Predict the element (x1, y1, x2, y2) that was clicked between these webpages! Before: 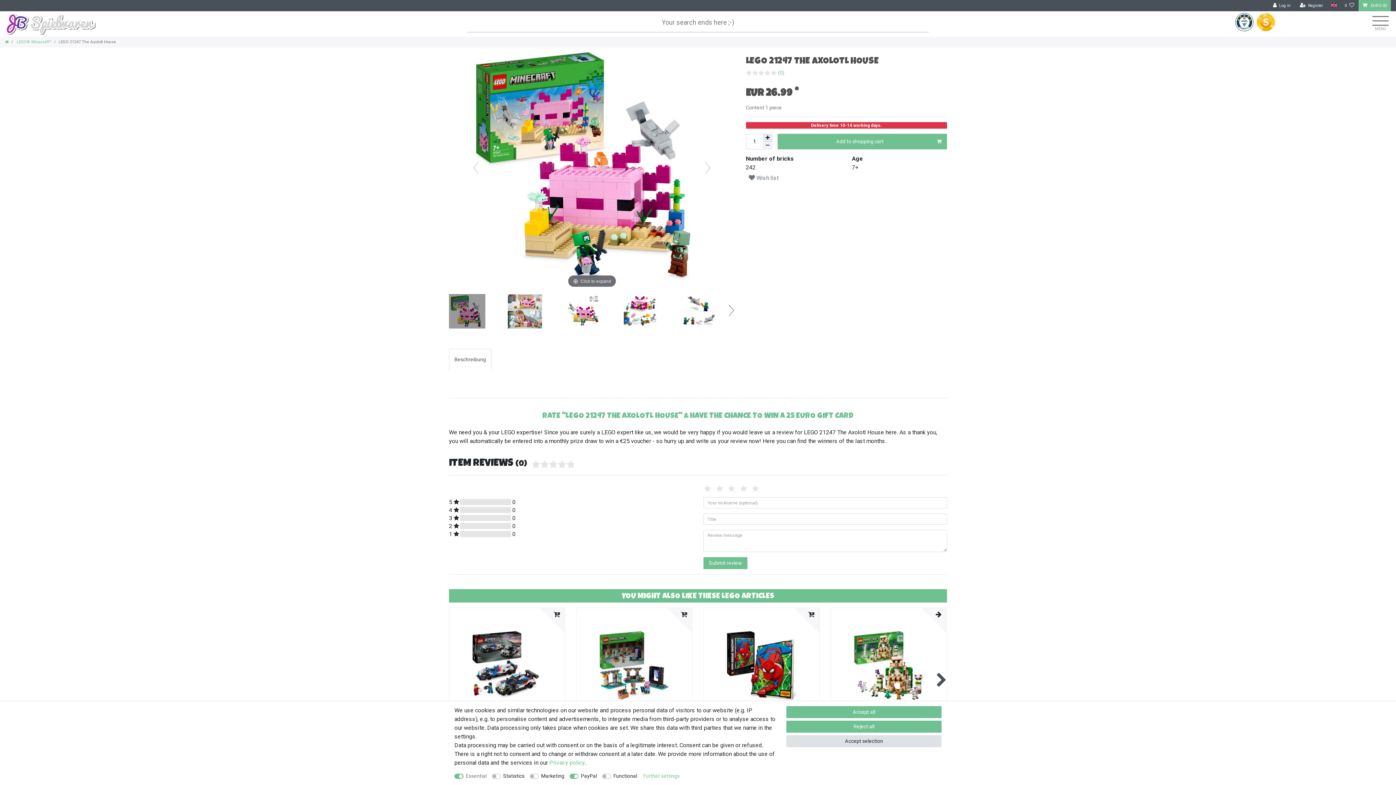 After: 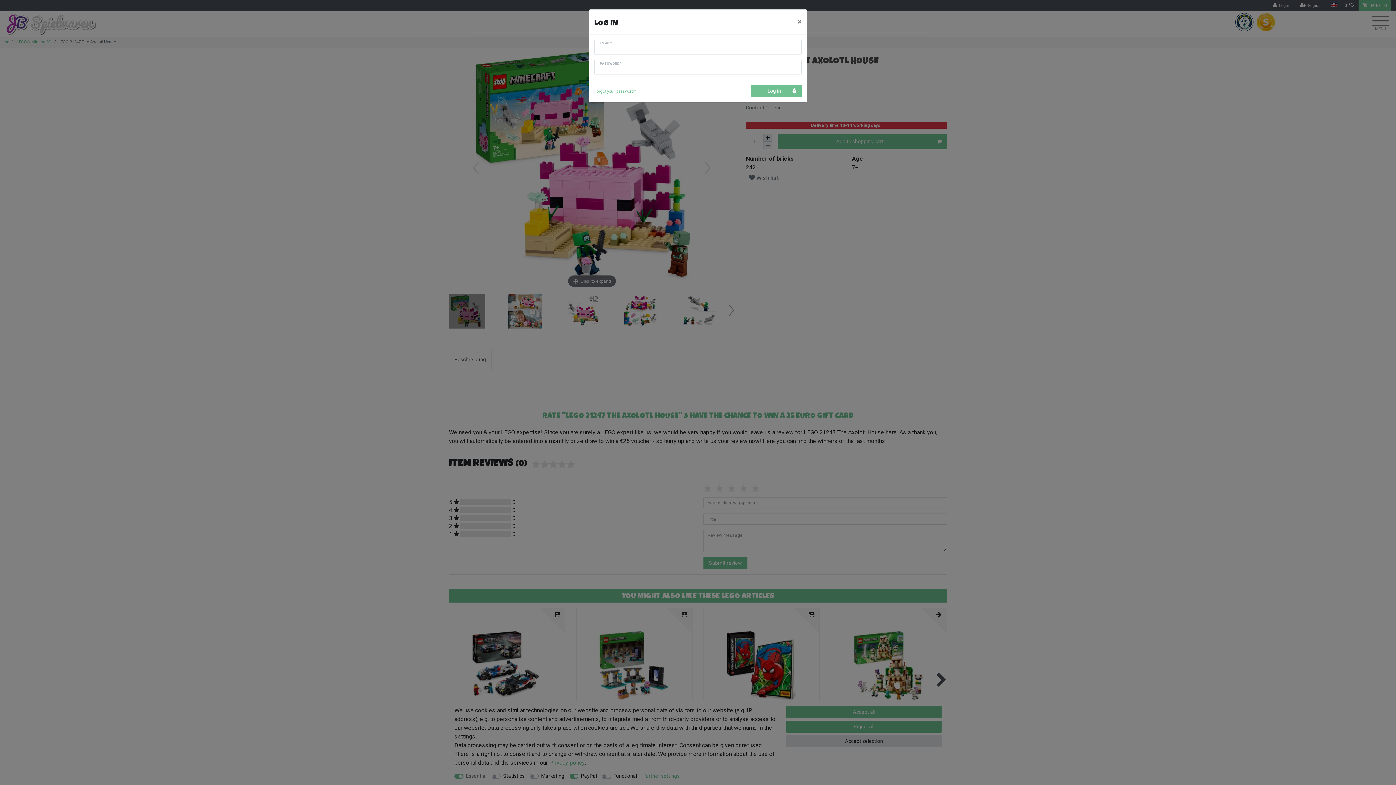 Action: bbox: (1269, 0, 1295, 11) label: Log in